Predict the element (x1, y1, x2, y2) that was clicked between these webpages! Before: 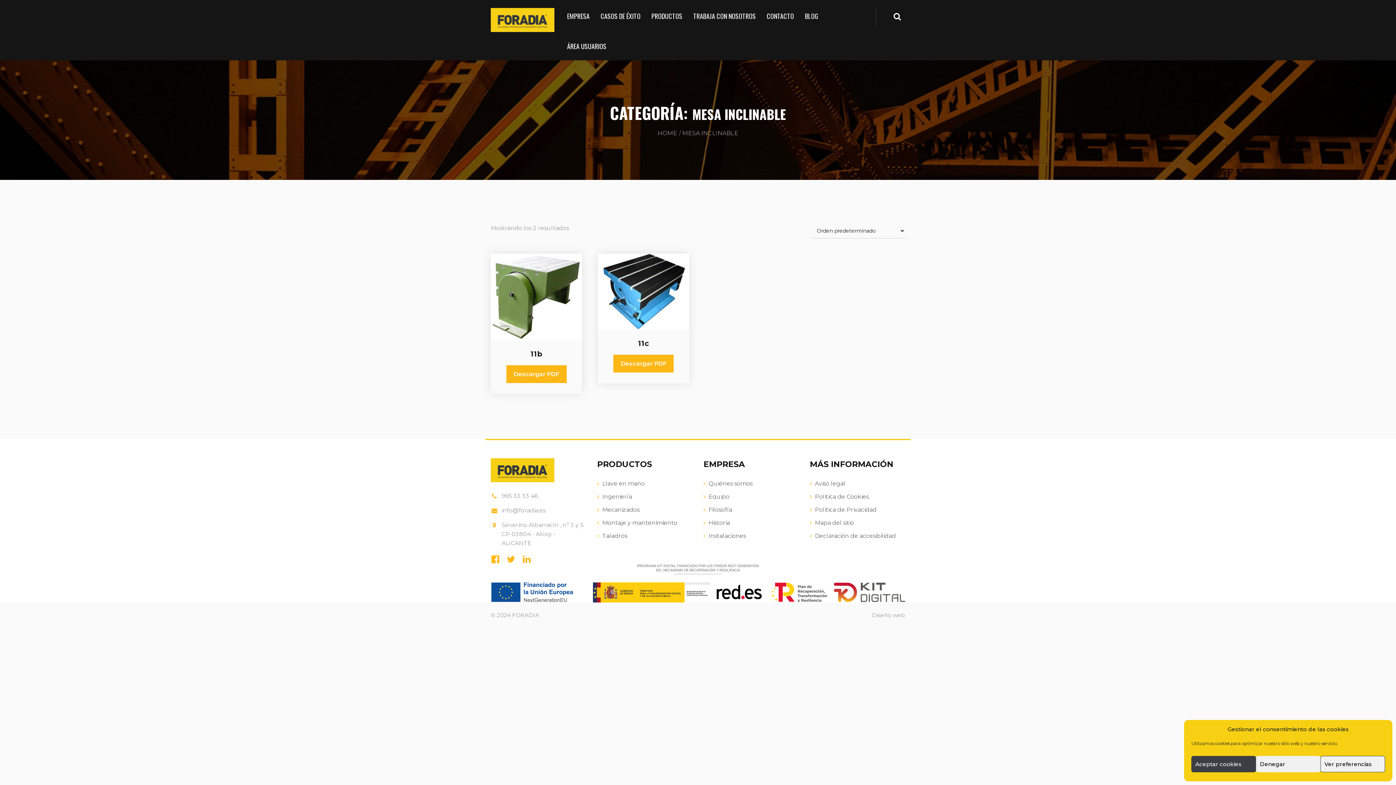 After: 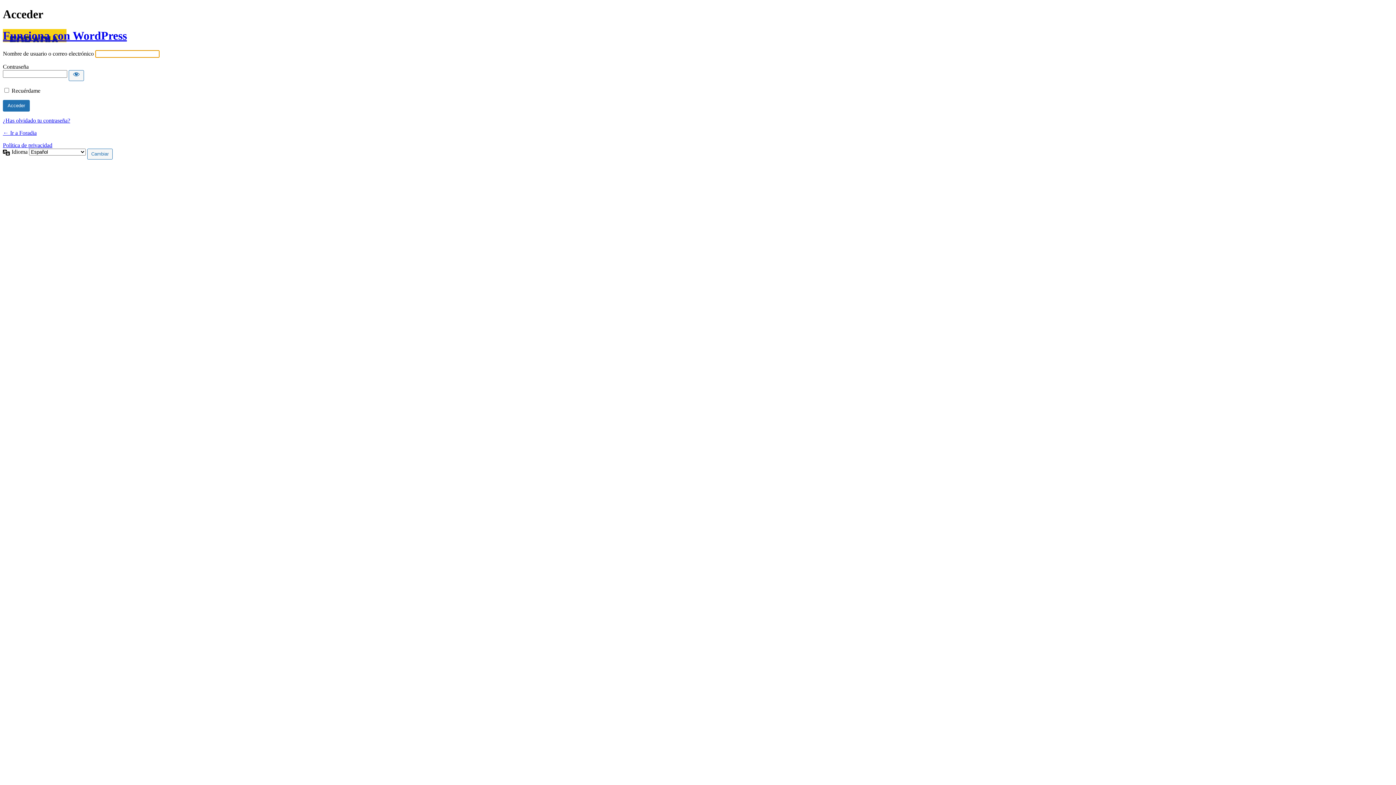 Action: label: ÁREA USUARIOS bbox: (561, 32, 612, 60)